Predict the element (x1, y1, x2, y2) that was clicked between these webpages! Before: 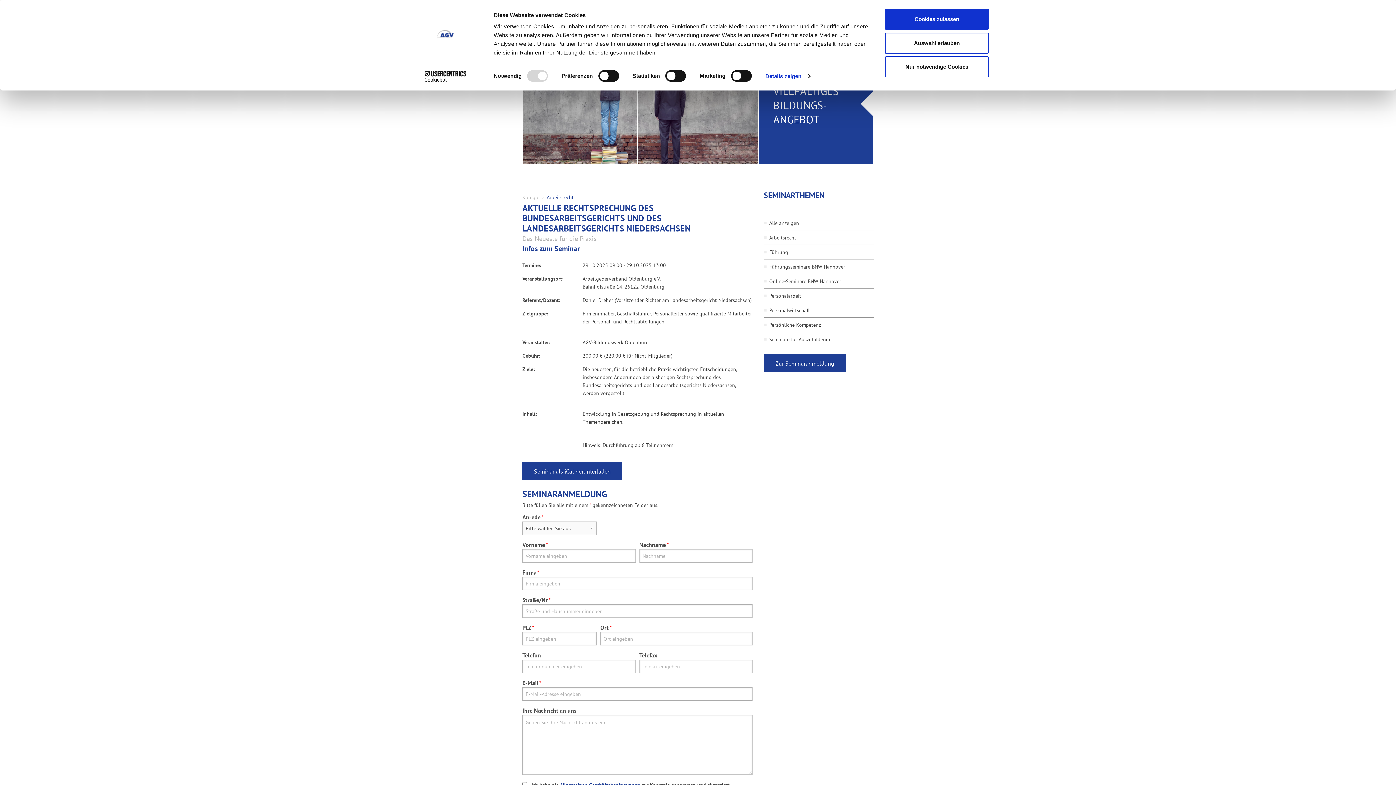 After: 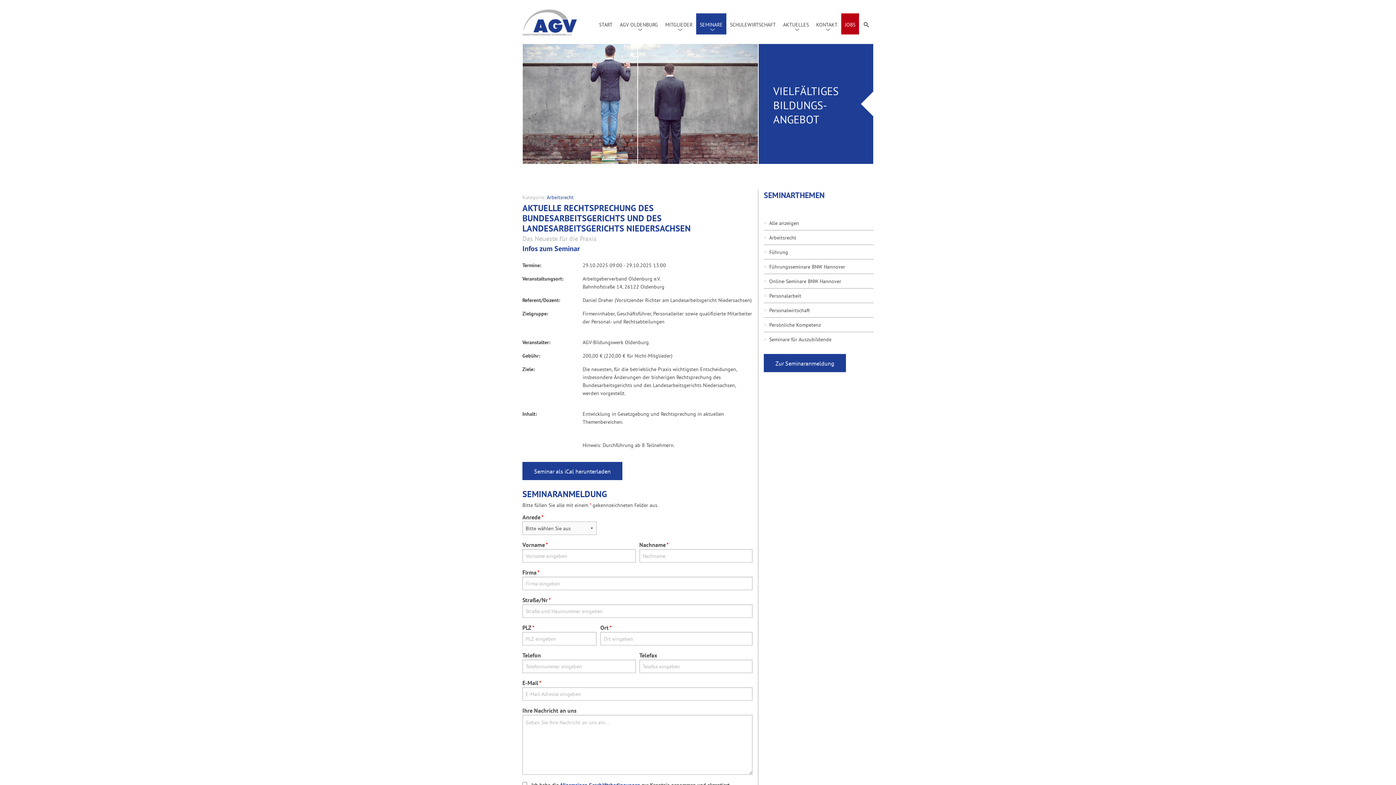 Action: bbox: (885, 32, 989, 53) label: Auswahl erlauben